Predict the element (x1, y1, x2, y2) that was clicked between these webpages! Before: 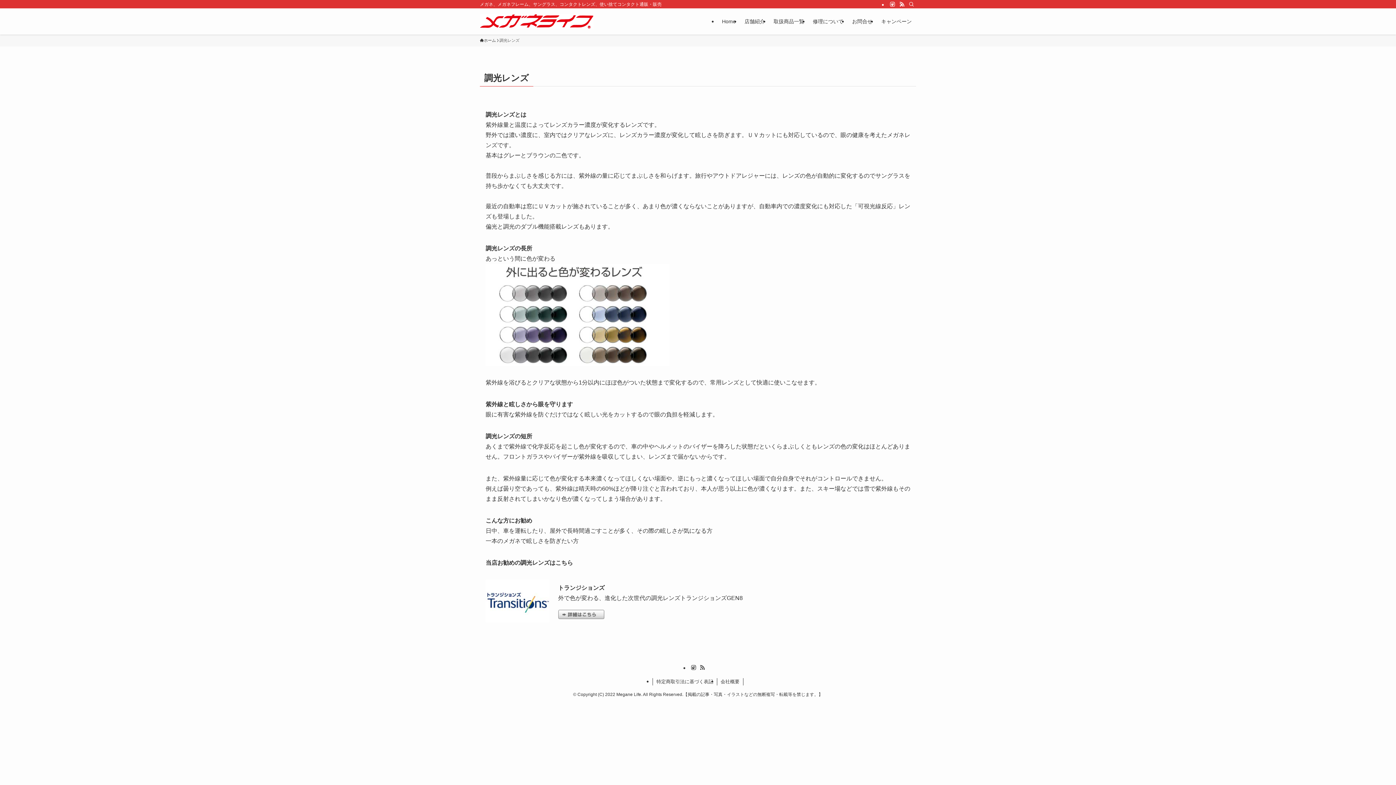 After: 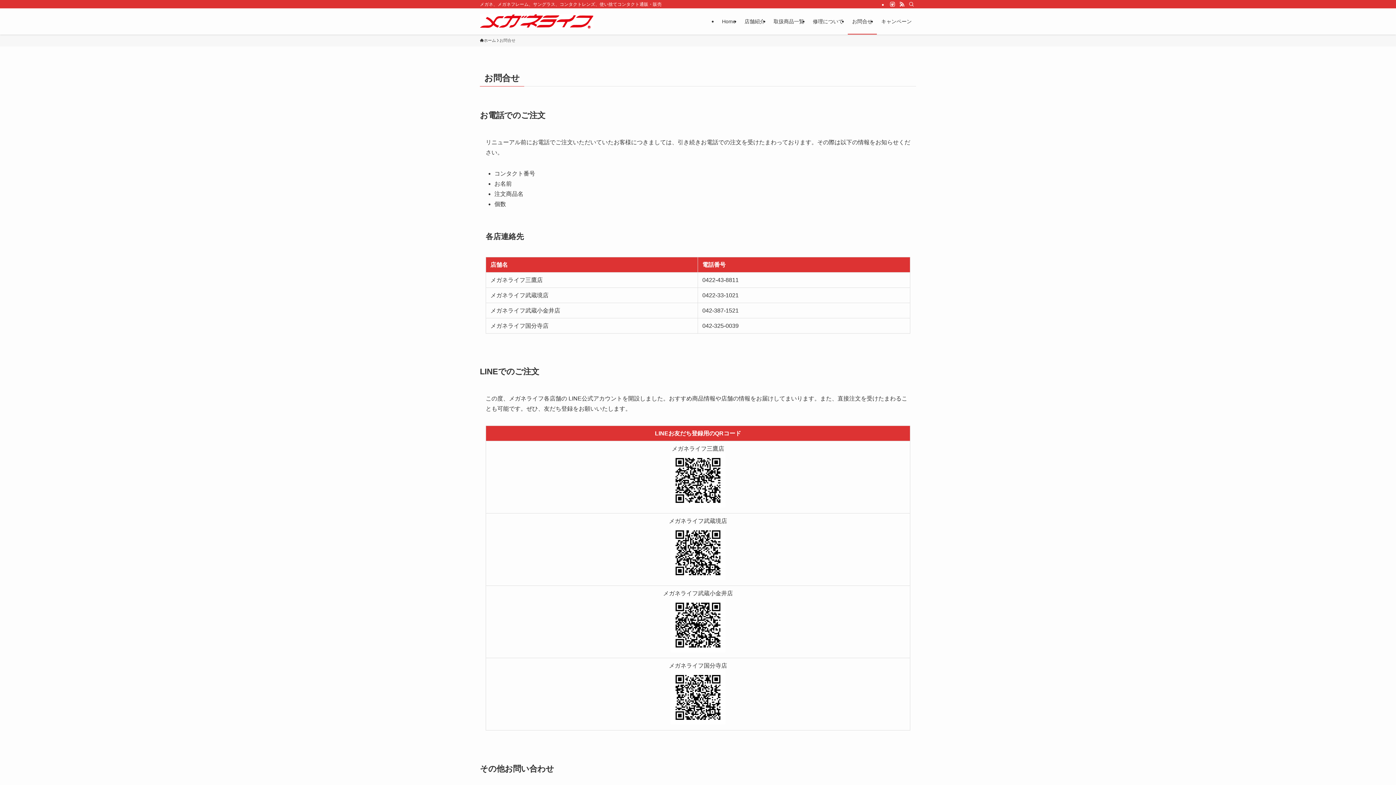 Action: bbox: (848, 8, 877, 34) label: お問合せ